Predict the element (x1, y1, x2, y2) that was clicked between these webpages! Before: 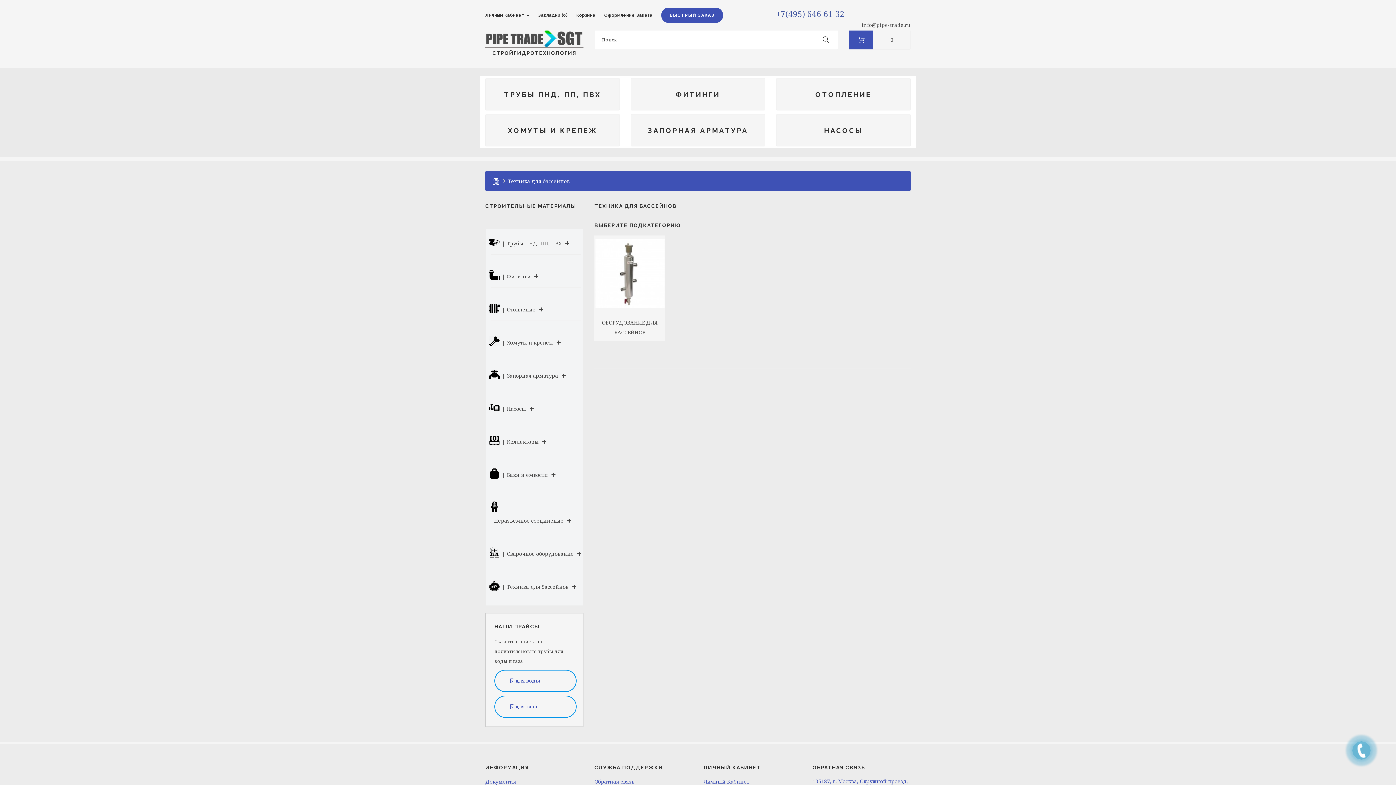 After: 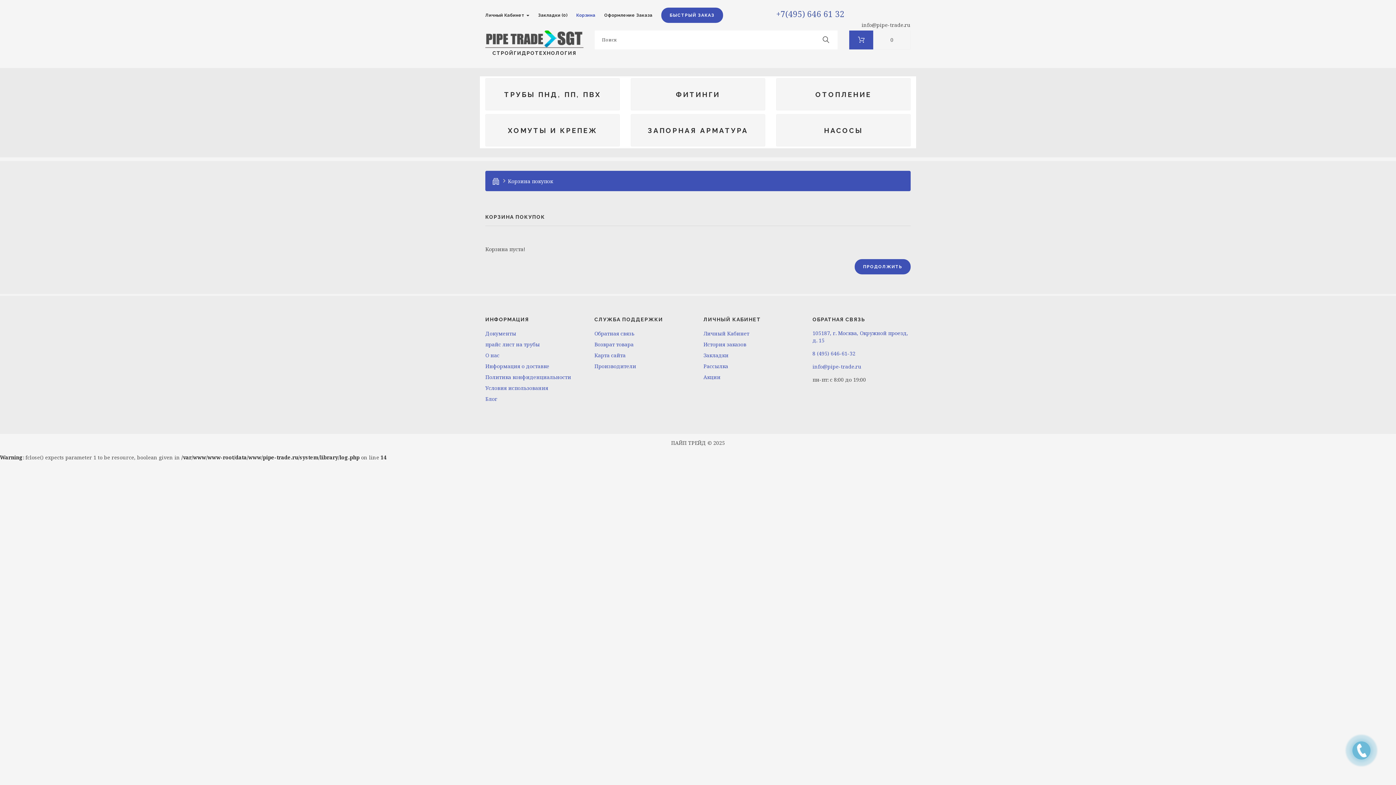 Action: bbox: (604, 10, 652, 20) label: Оформление Заказа